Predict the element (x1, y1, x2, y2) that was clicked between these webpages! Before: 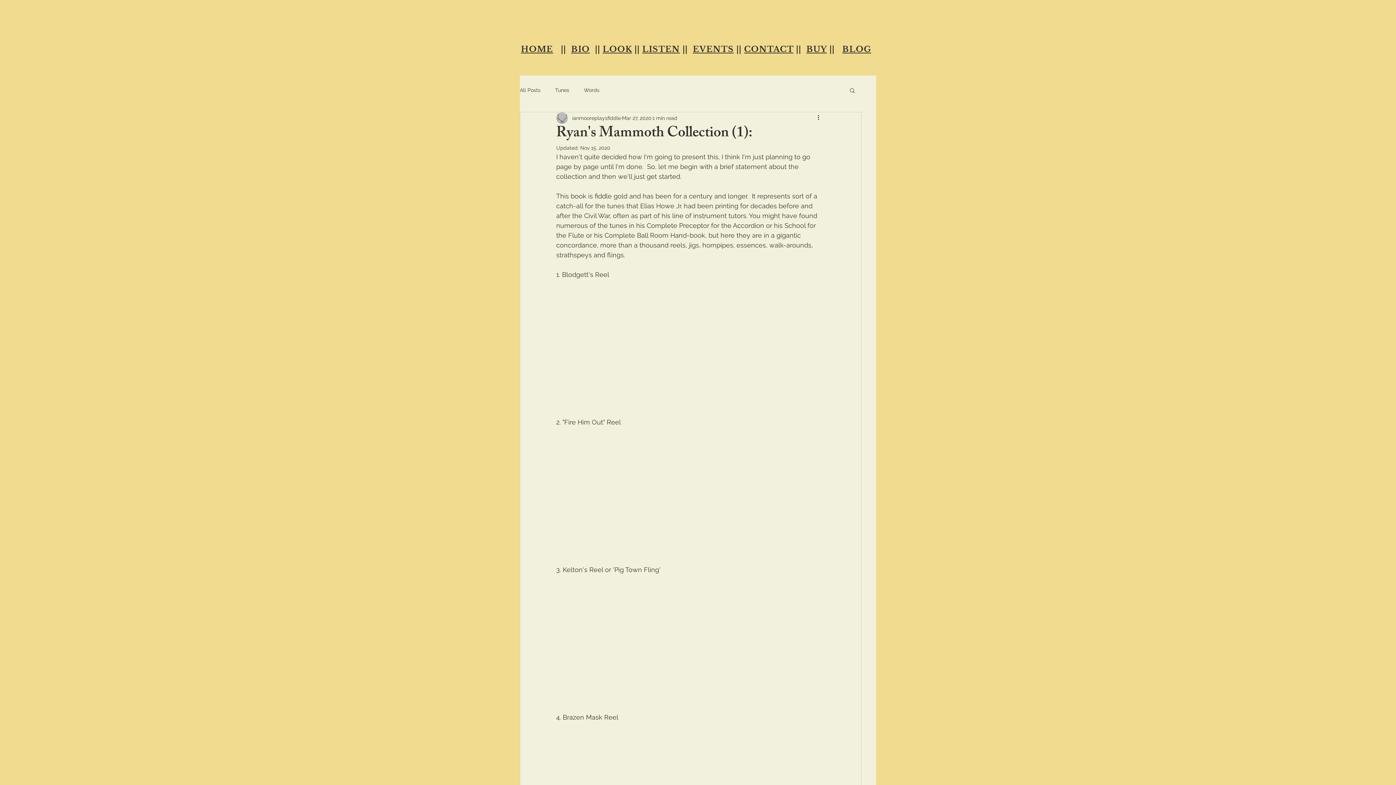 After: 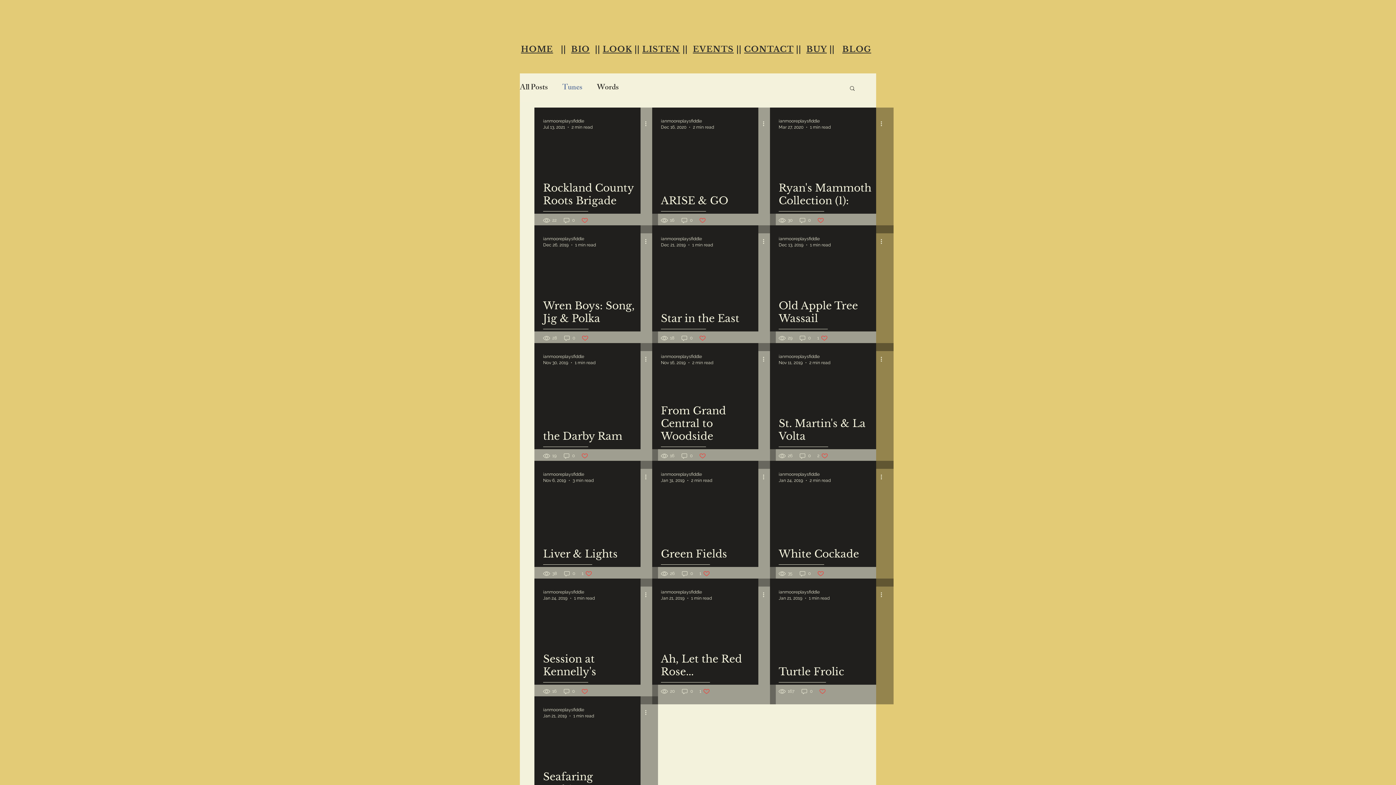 Action: label: Tunes bbox: (555, 86, 569, 93)